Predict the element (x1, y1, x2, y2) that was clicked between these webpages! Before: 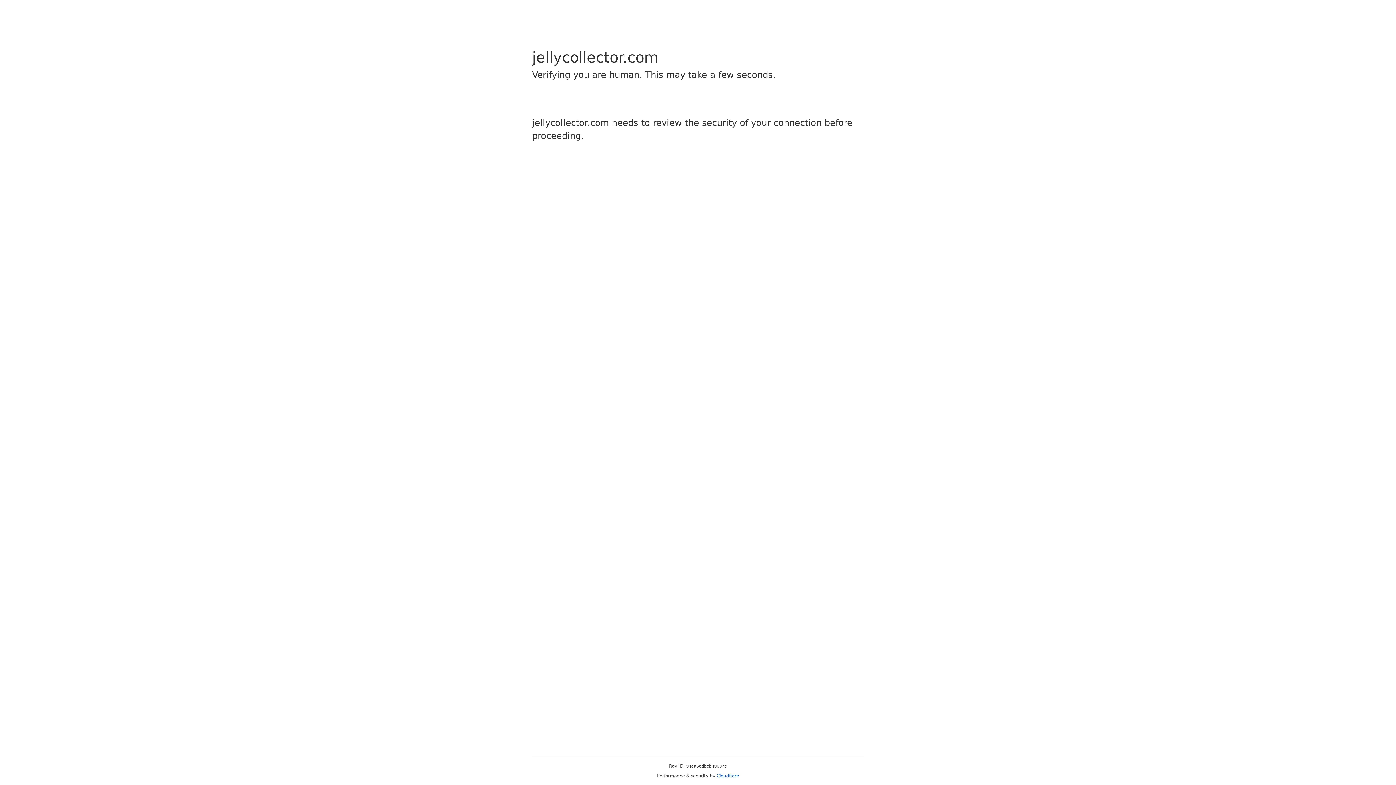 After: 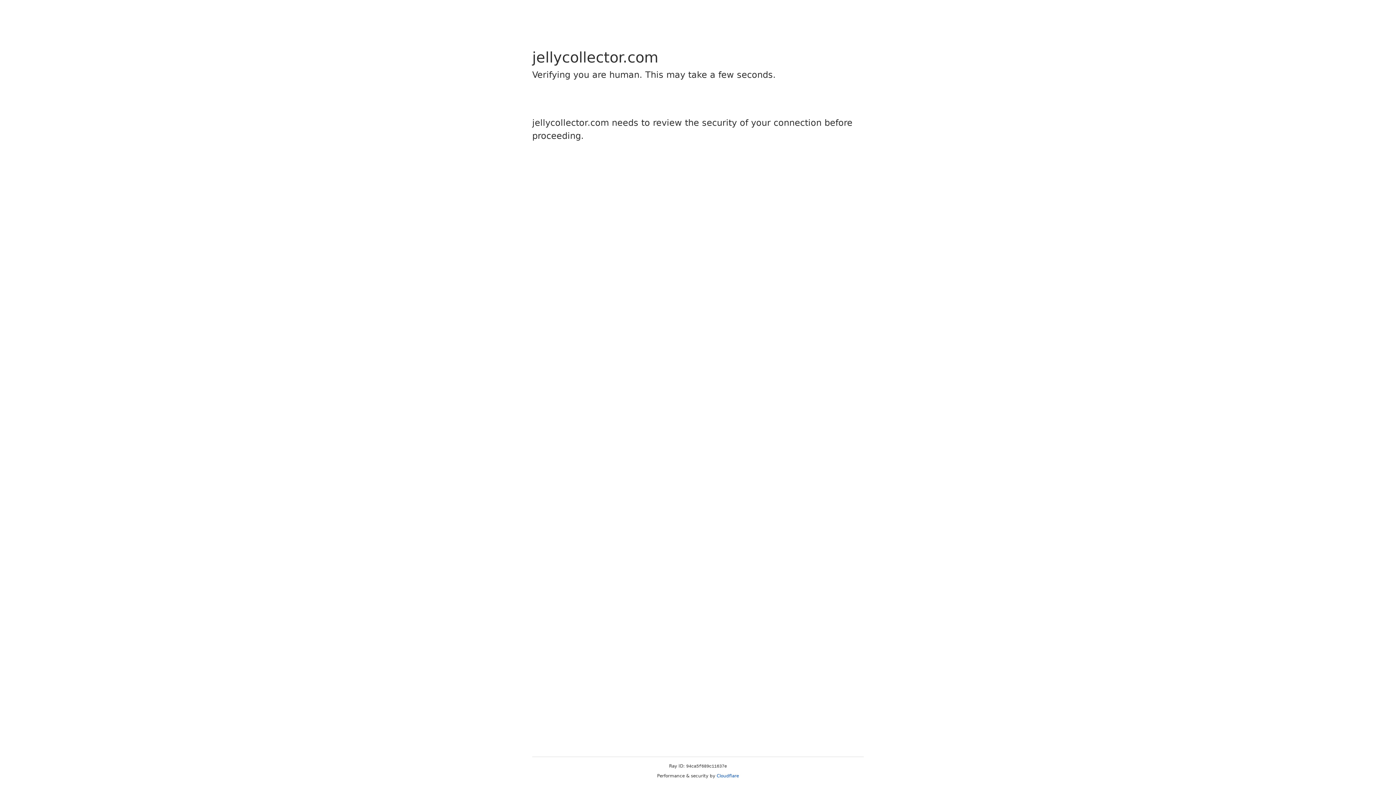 Action: bbox: (716, 773, 739, 778) label: Cloudflare